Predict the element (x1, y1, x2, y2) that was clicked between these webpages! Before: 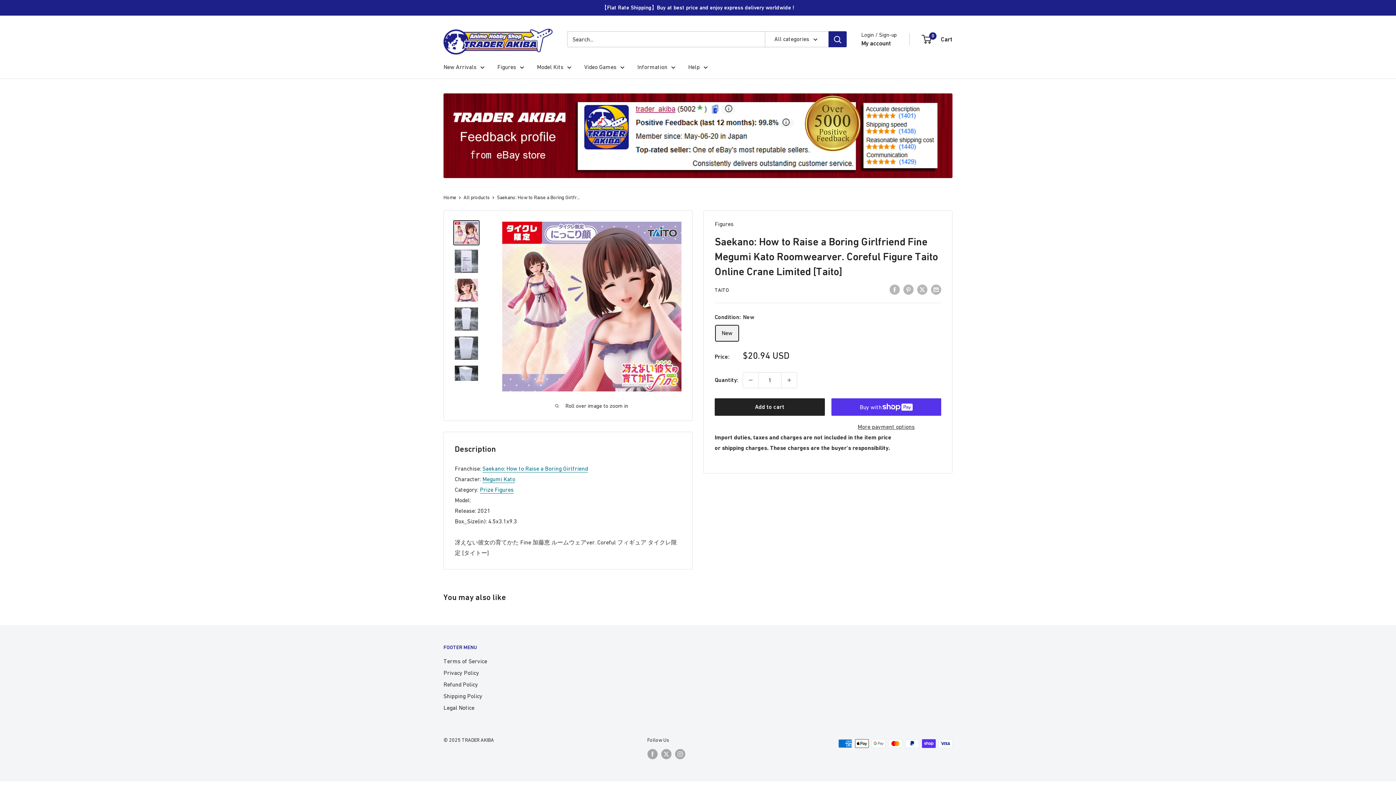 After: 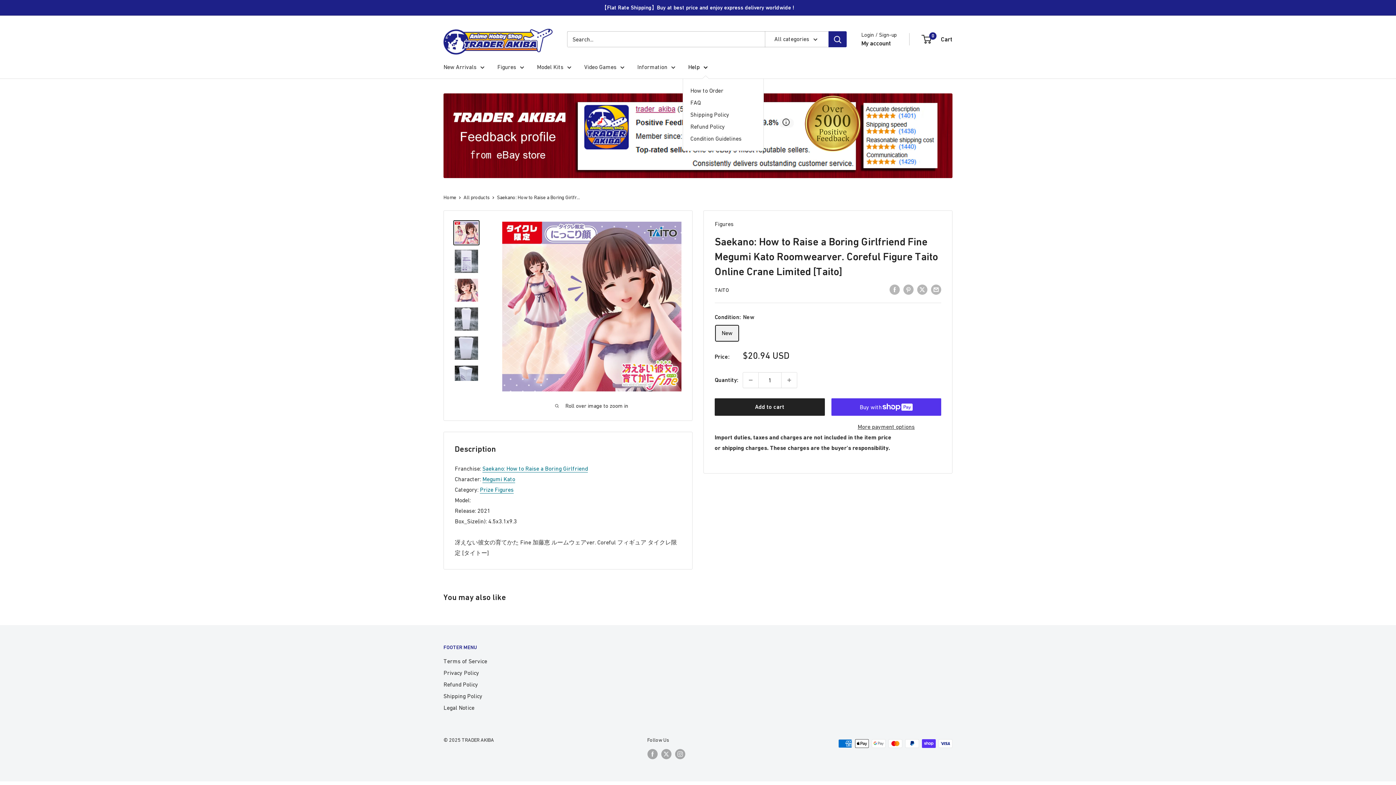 Action: label: Help bbox: (688, 61, 708, 72)